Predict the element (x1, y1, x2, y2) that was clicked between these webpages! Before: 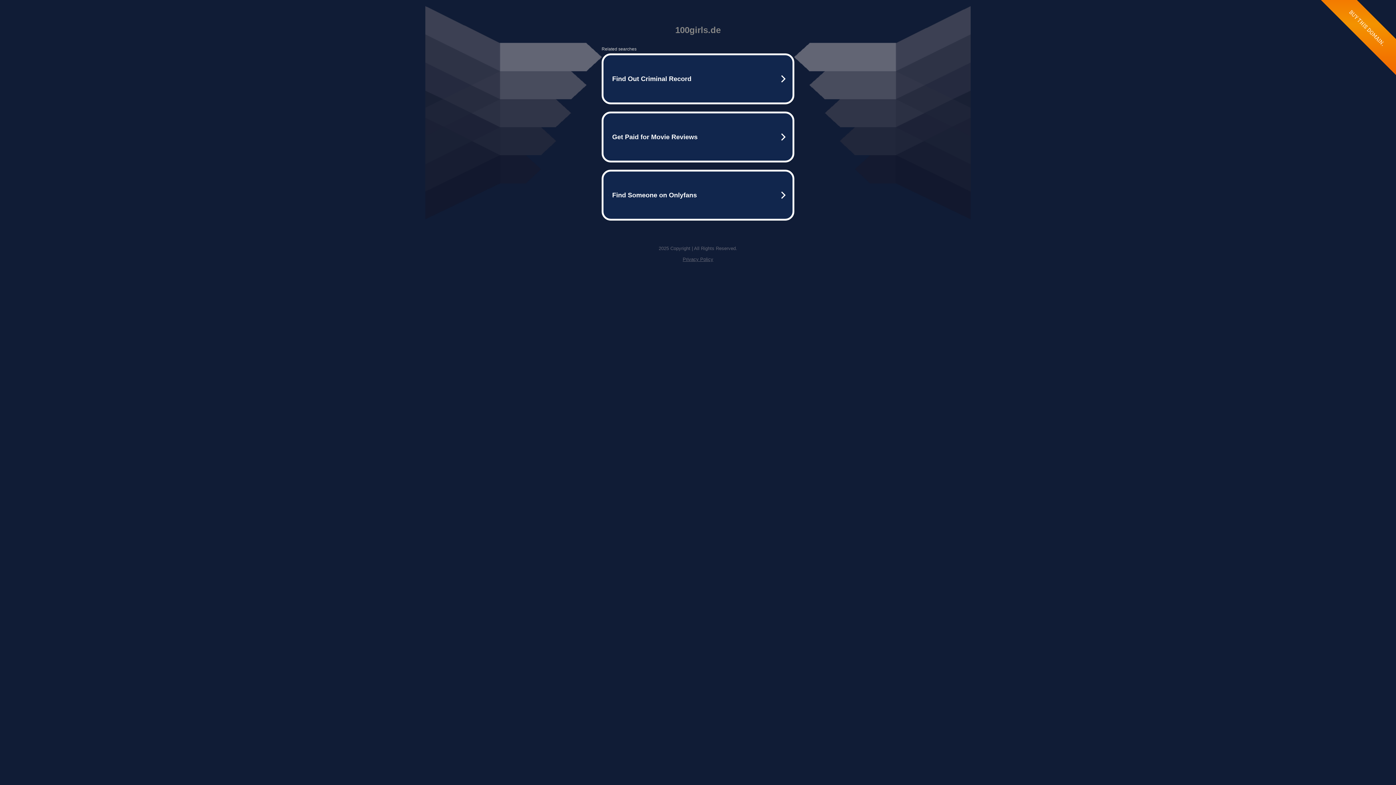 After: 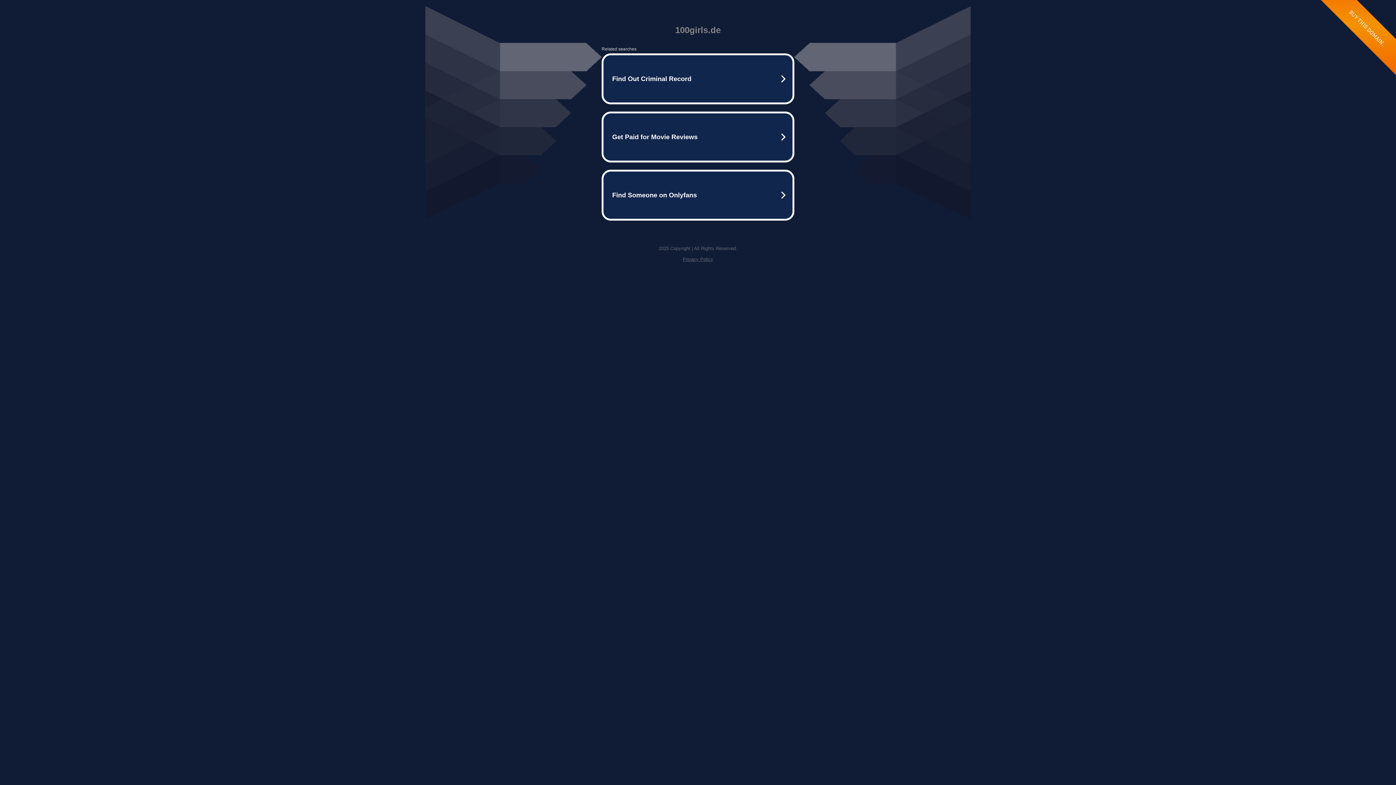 Action: label: Privacy Policy bbox: (682, 256, 713, 262)